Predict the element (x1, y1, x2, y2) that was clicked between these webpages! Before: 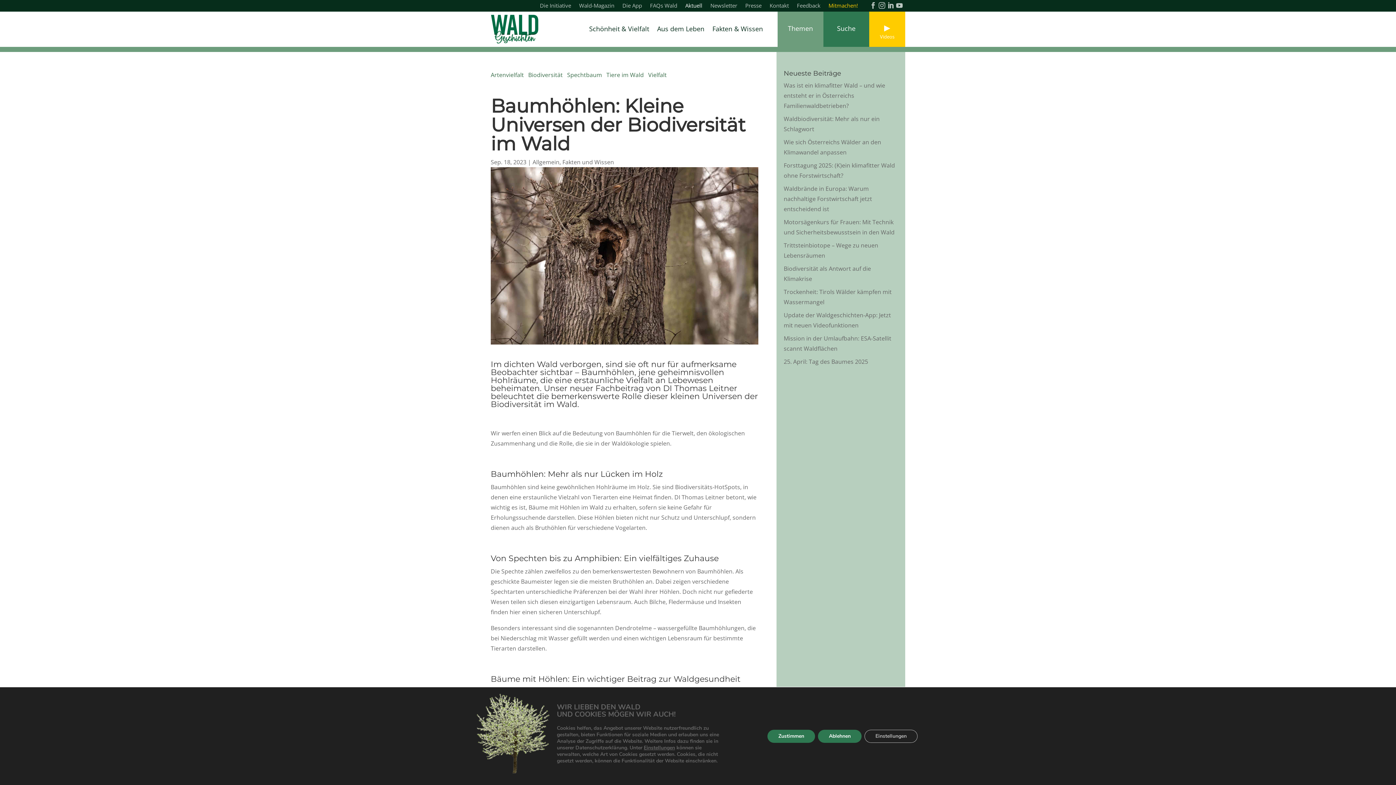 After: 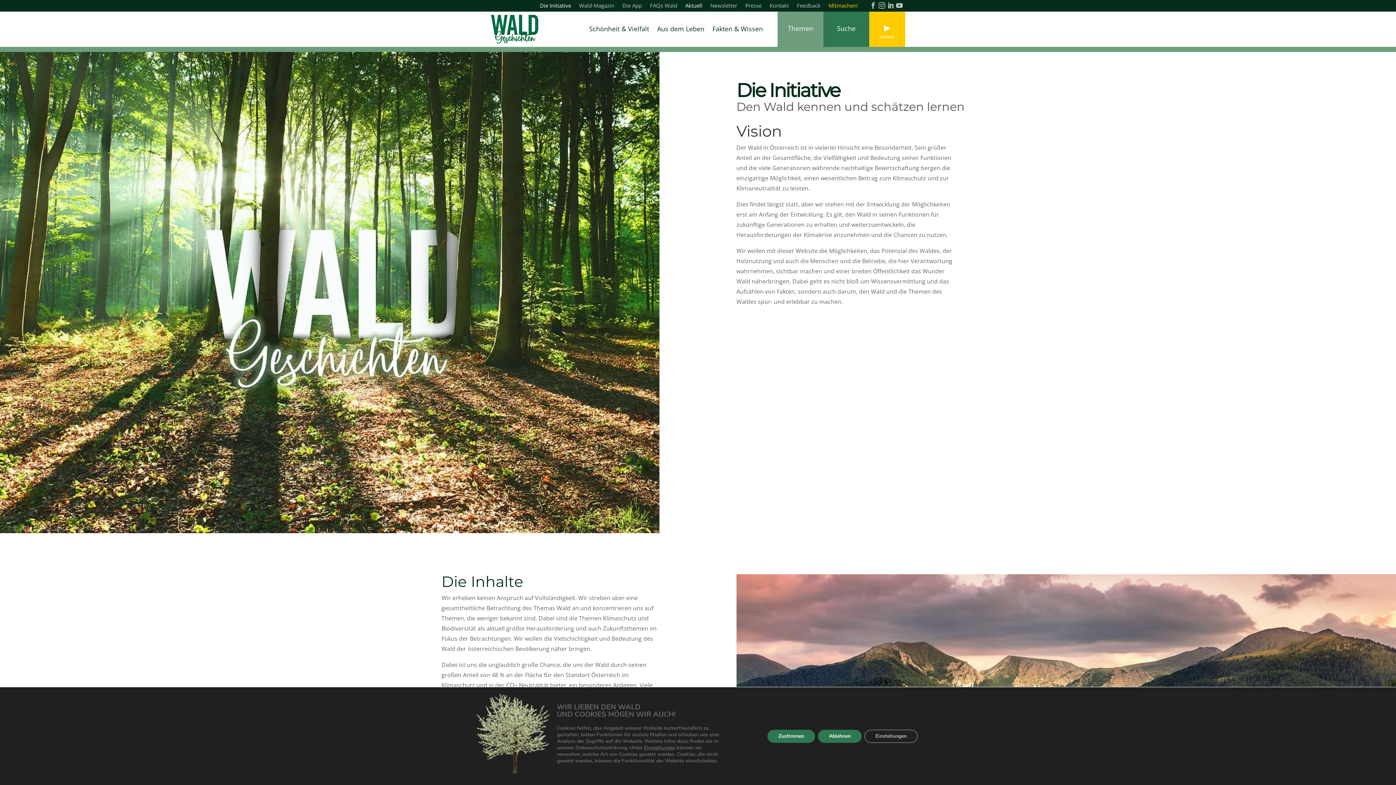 Action: bbox: (540, 2, 571, 11) label: Die Initiative